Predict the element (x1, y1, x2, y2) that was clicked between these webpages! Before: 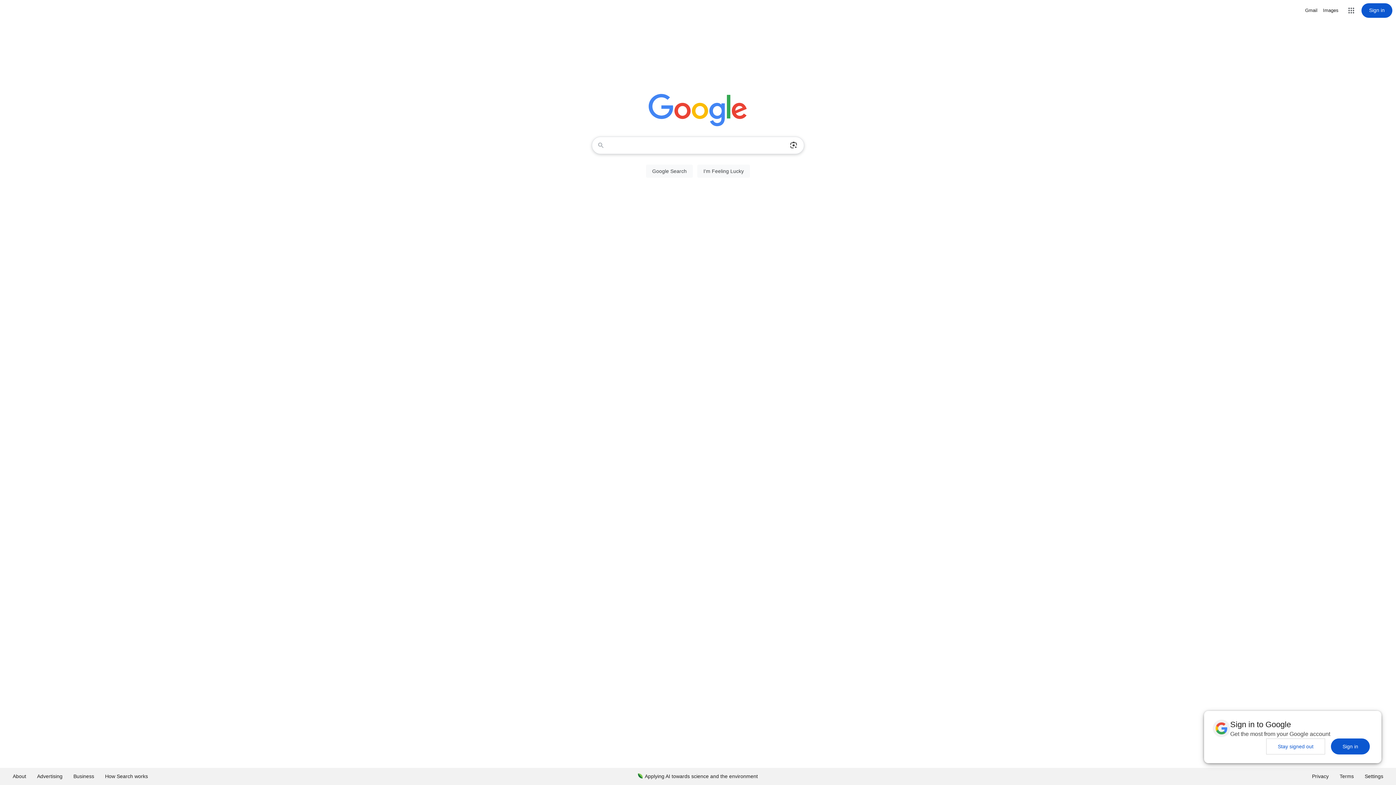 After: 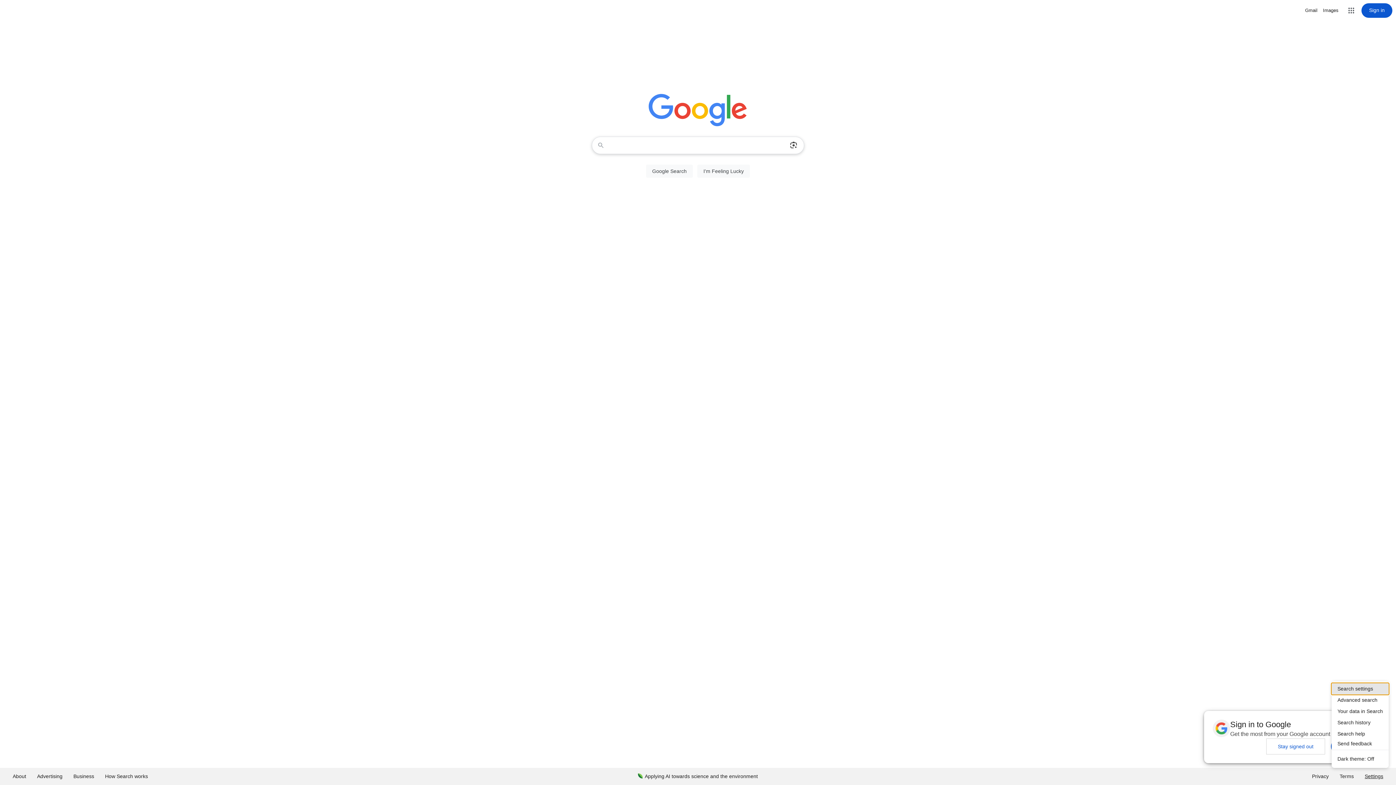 Action: label: Settings bbox: (1359, 768, 1389, 785)